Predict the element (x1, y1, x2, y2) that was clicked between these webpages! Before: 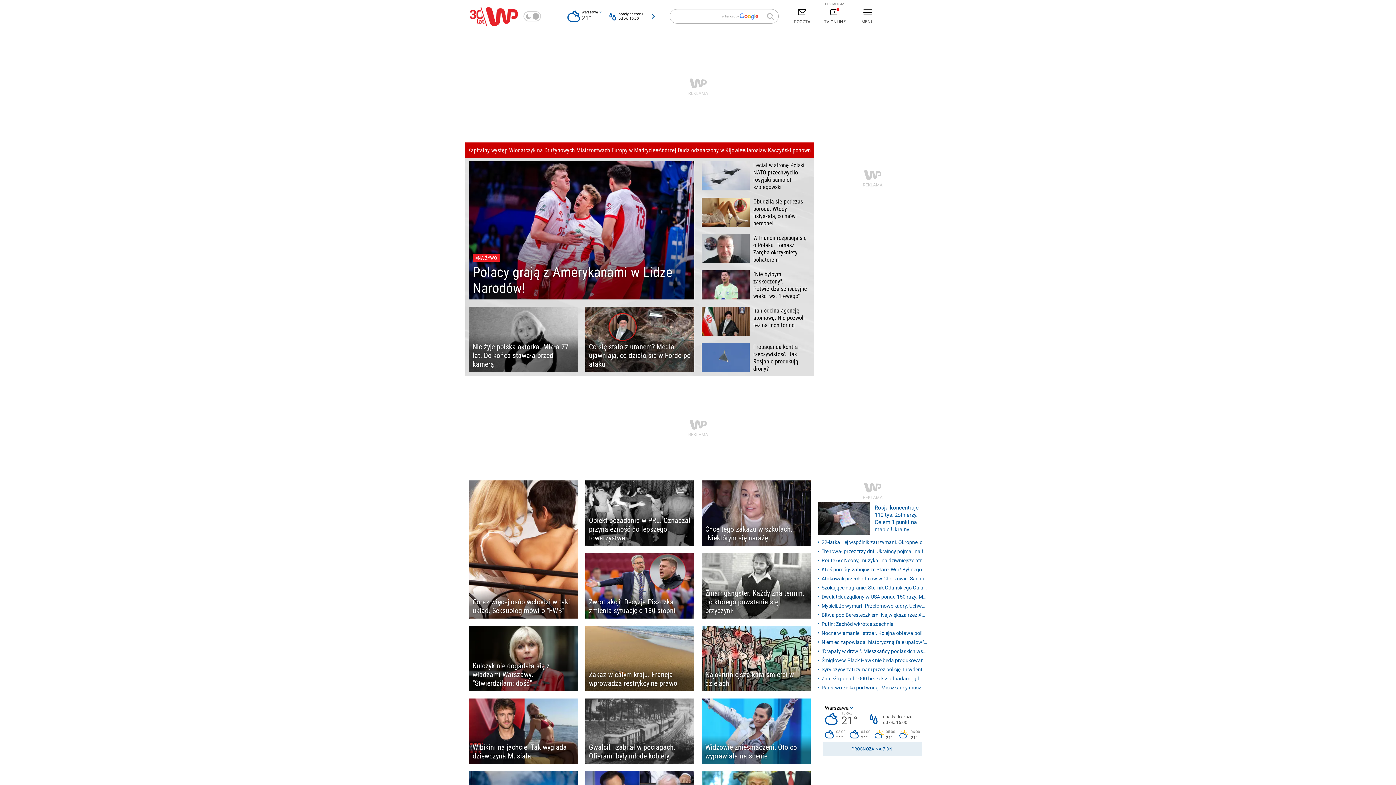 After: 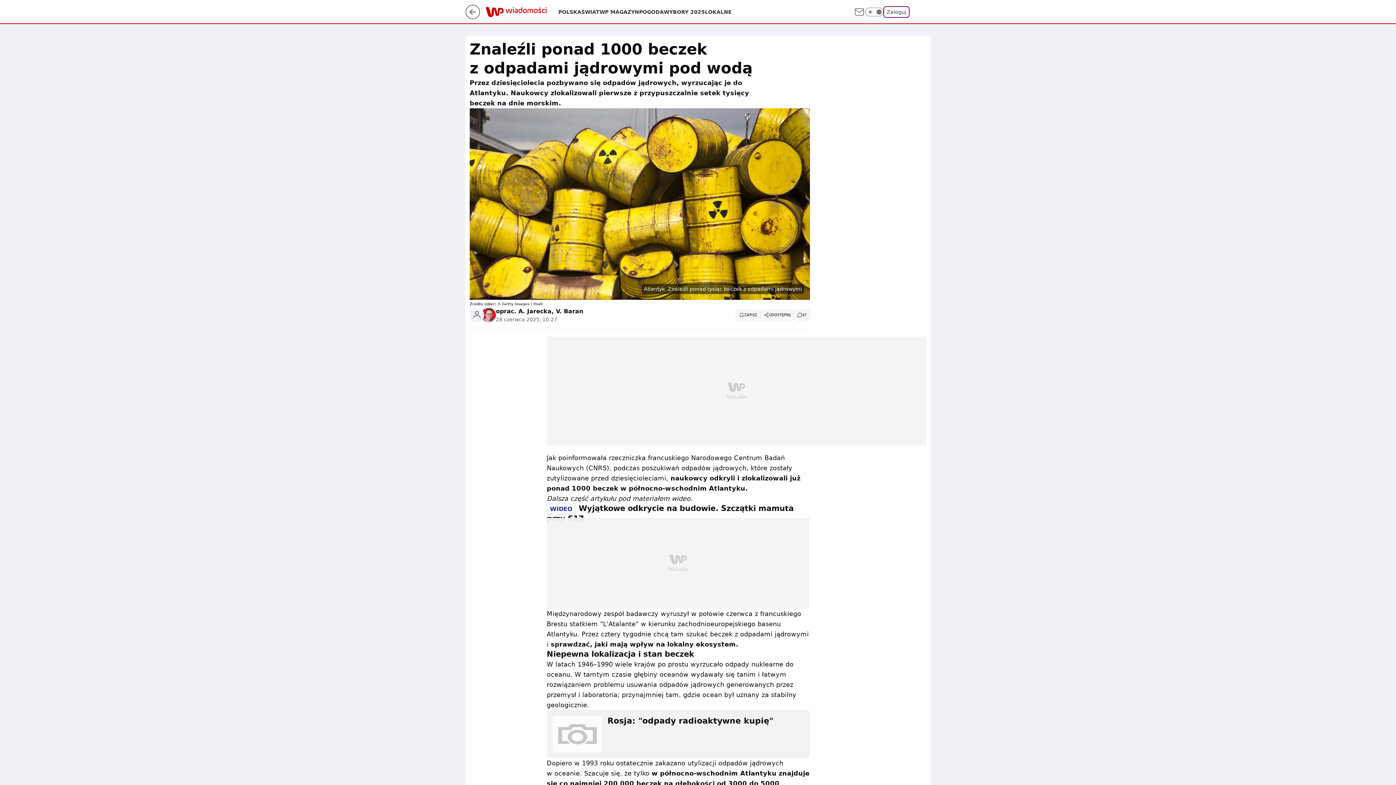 Action: bbox: (818, 675, 927, 682) label: Znaleźli ponad 1000 beczek z odpadami jądrowymi pod wodą